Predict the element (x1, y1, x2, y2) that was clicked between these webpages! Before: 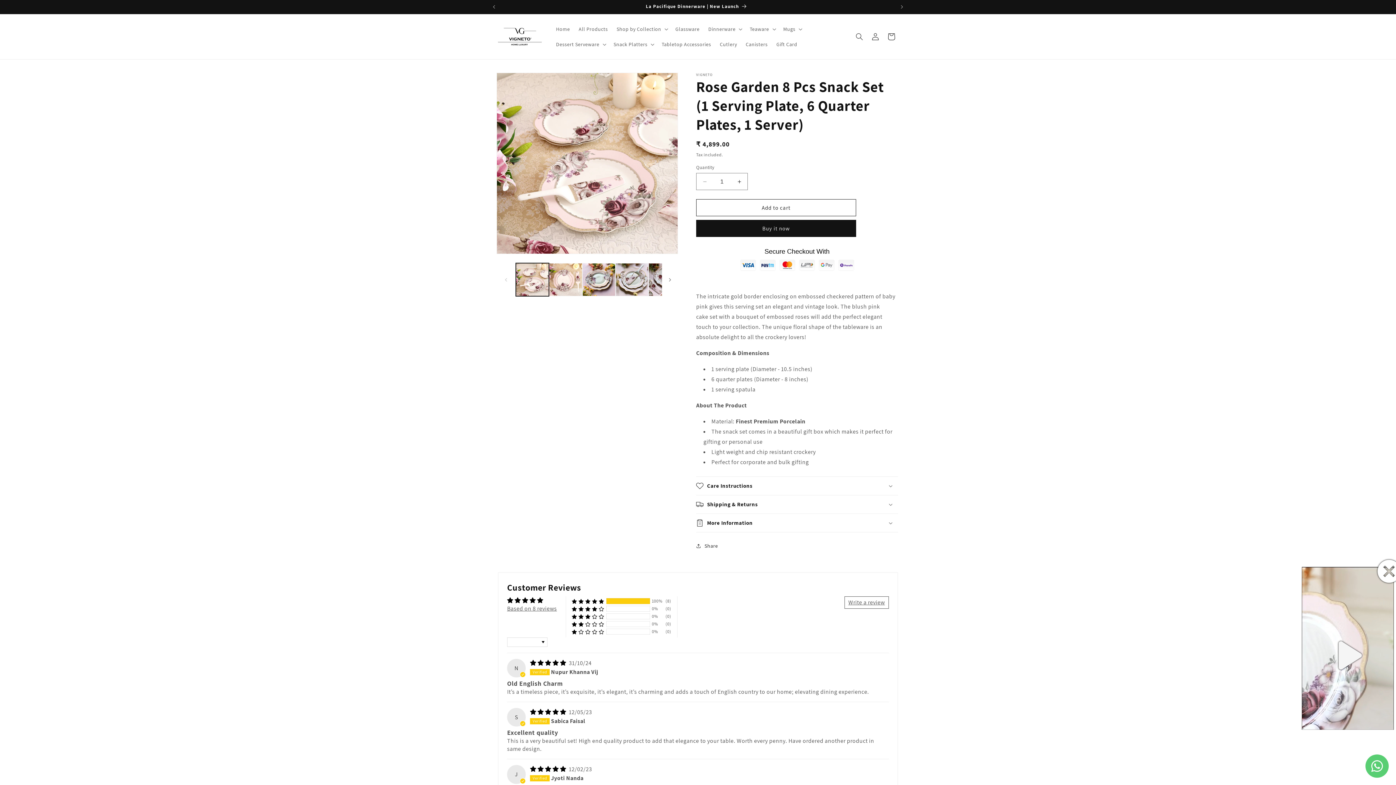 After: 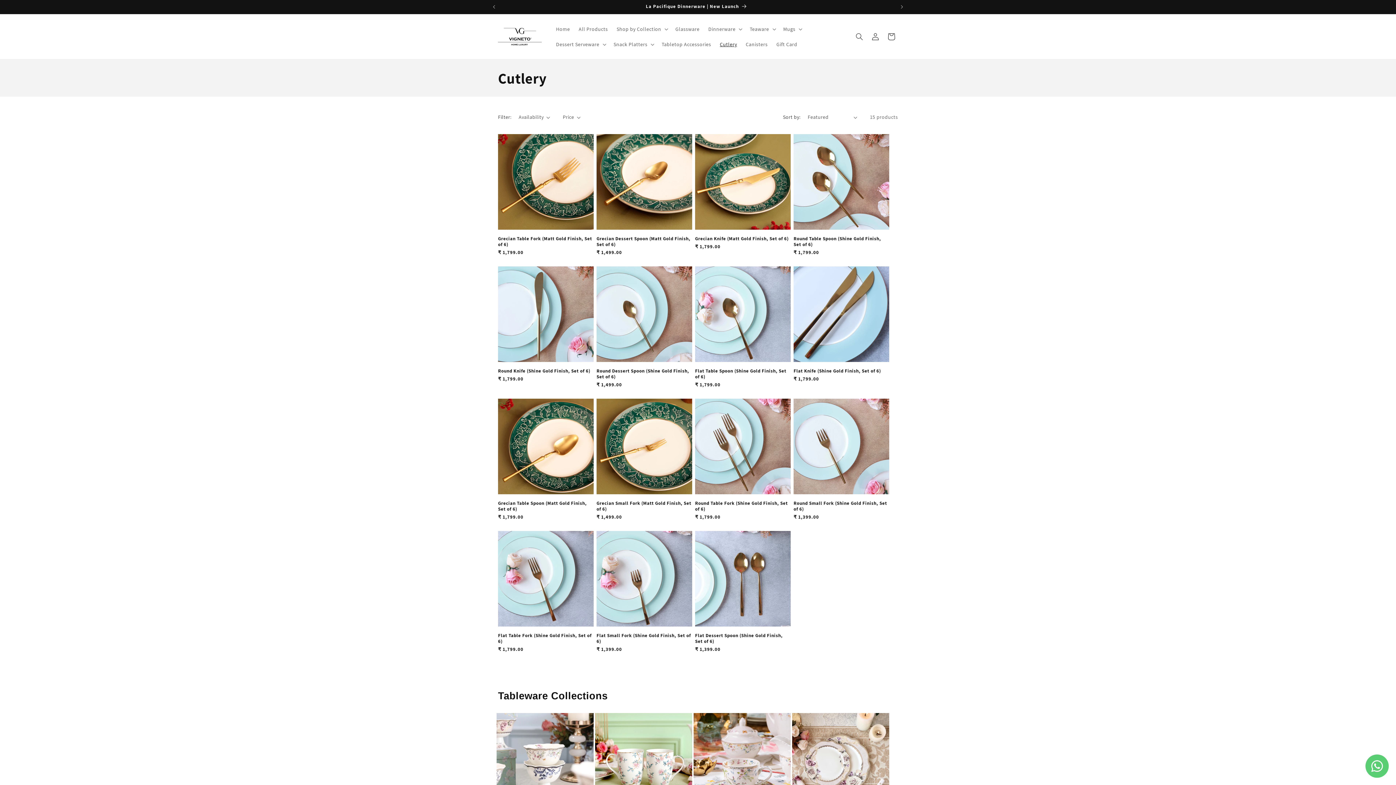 Action: label: Cutlery bbox: (715, 36, 741, 52)